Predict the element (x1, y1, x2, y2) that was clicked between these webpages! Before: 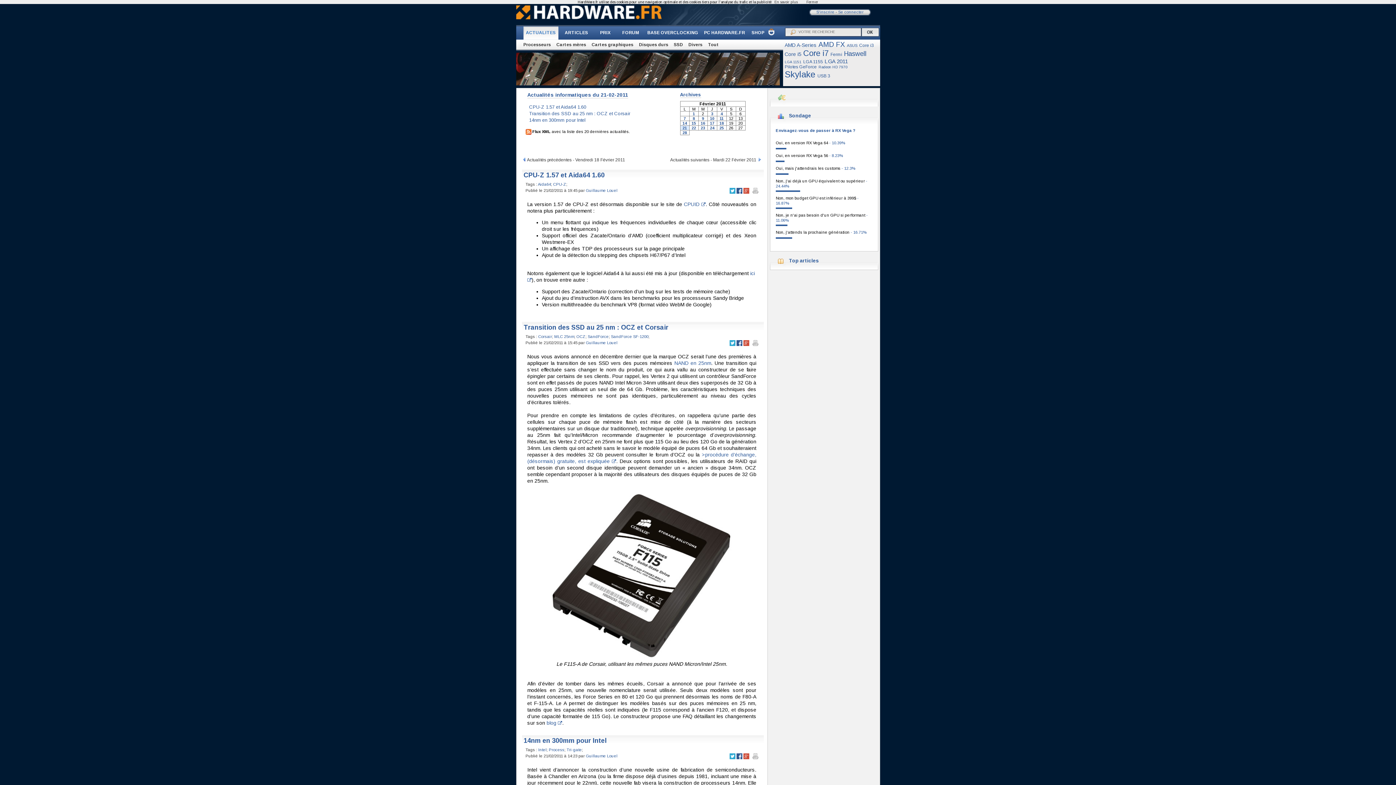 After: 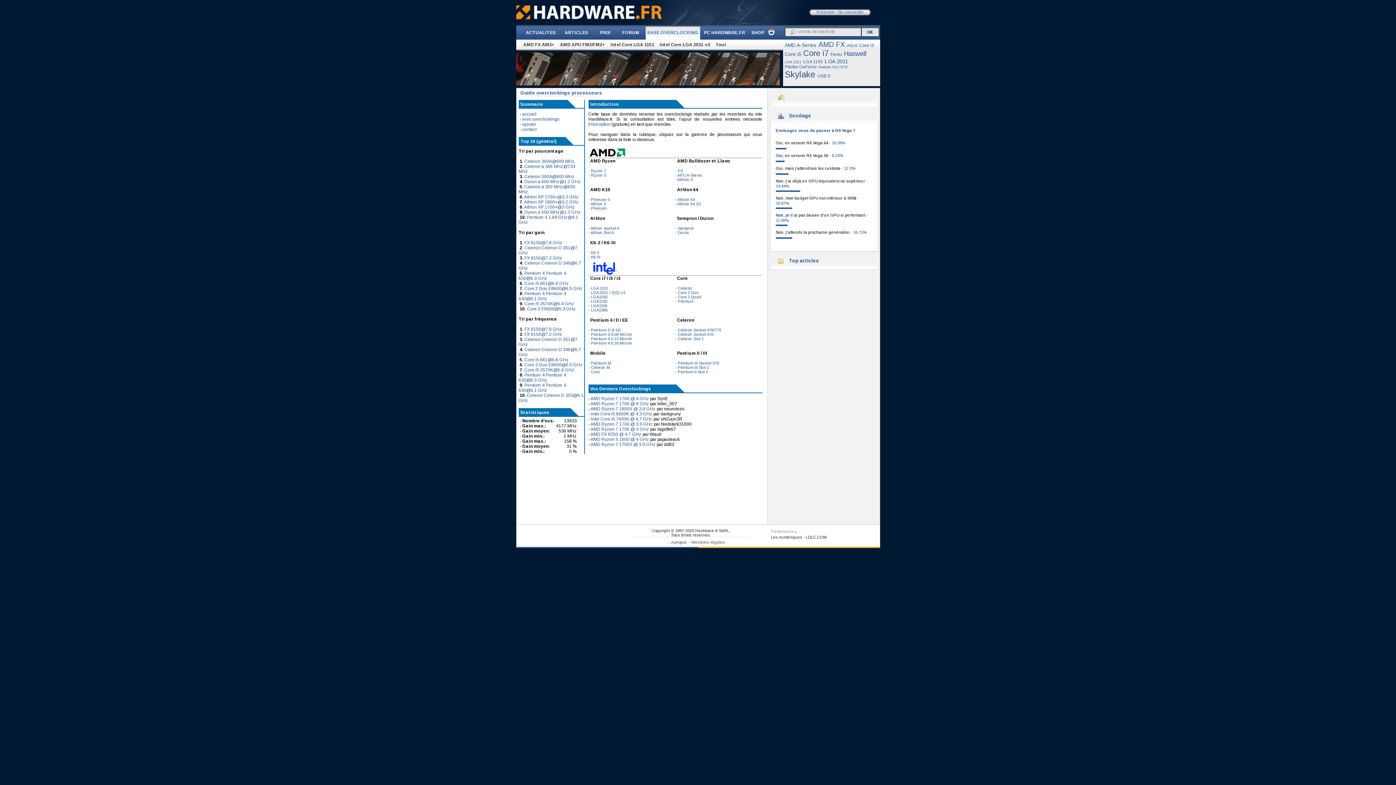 Action: bbox: (647, 30, 698, 35) label: BASE OVERCLOCKING